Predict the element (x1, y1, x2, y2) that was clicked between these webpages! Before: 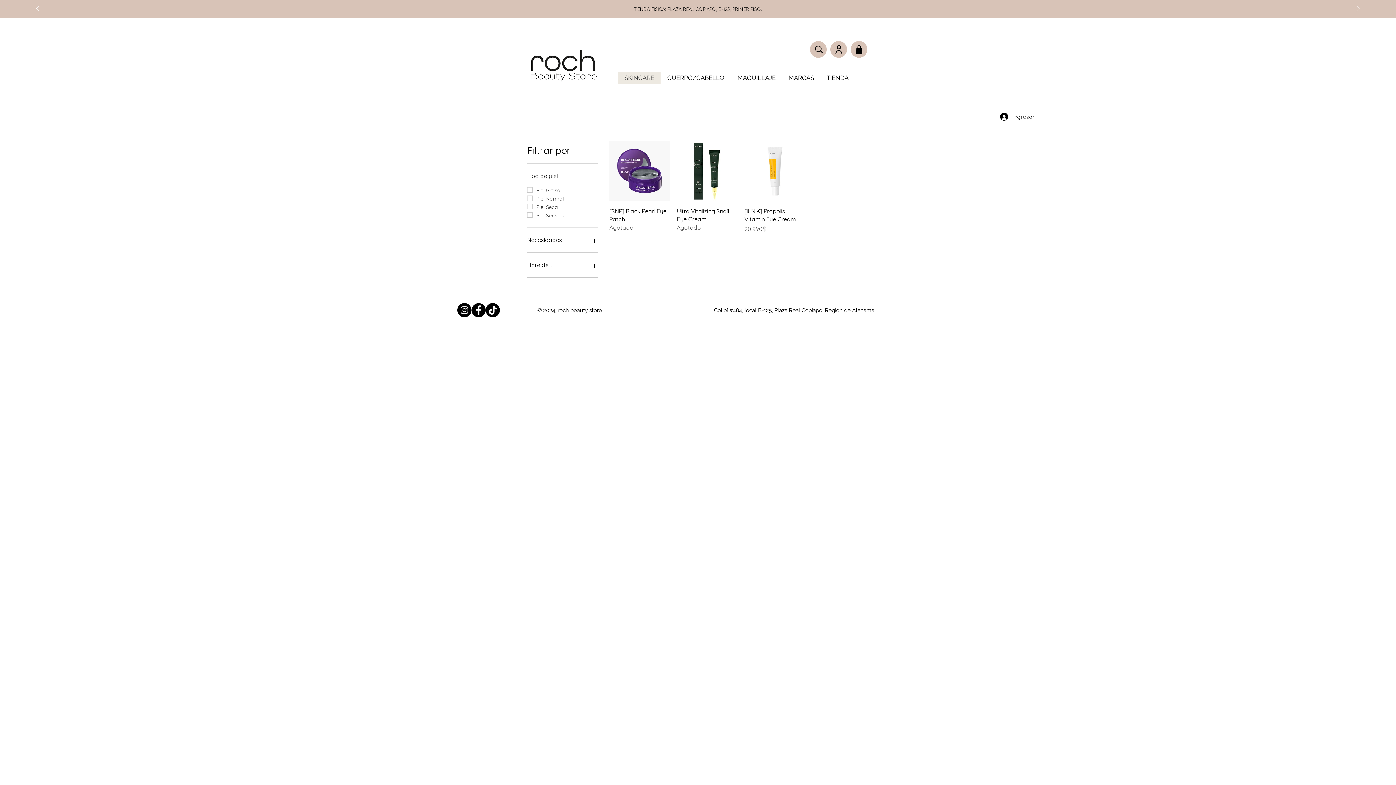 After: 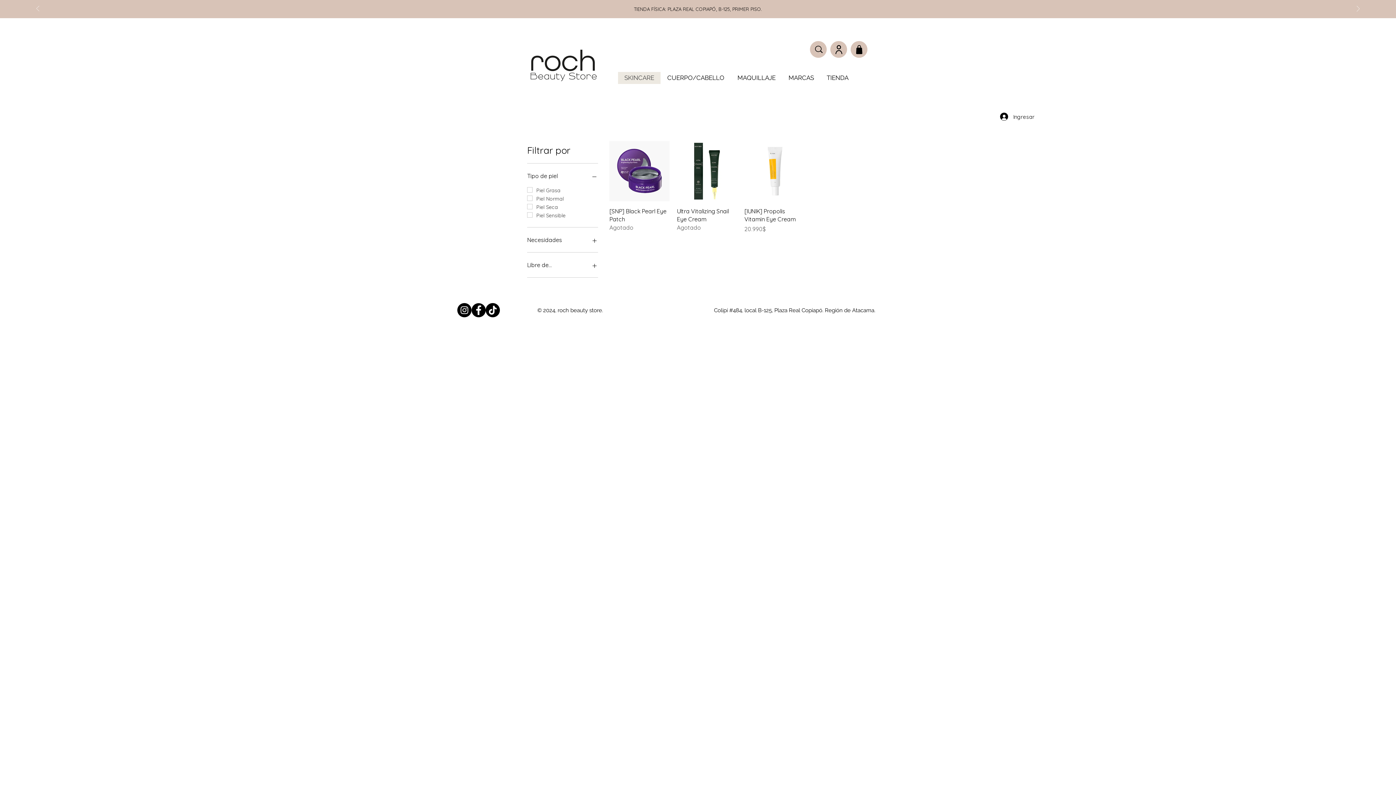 Action: bbox: (457, 303, 471, 317) label: Instagram